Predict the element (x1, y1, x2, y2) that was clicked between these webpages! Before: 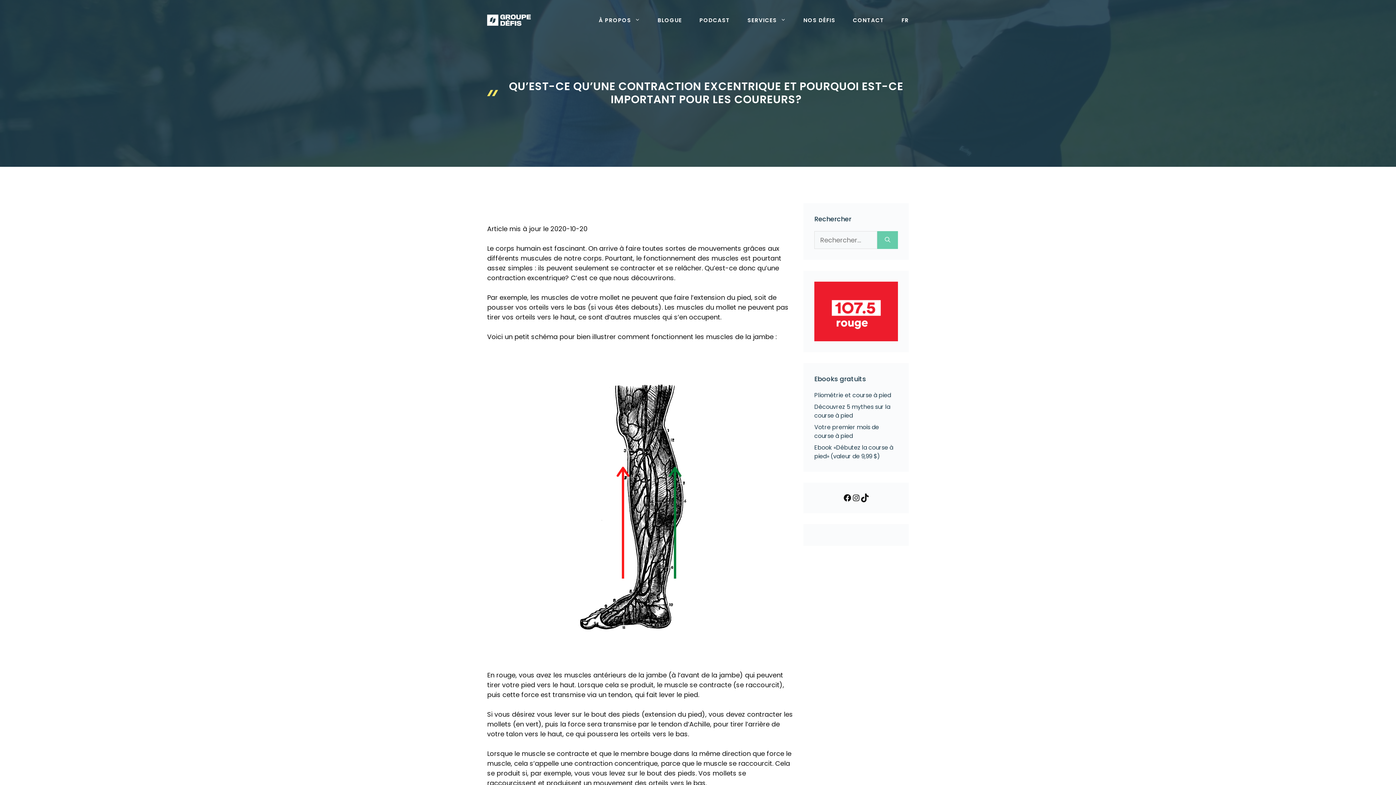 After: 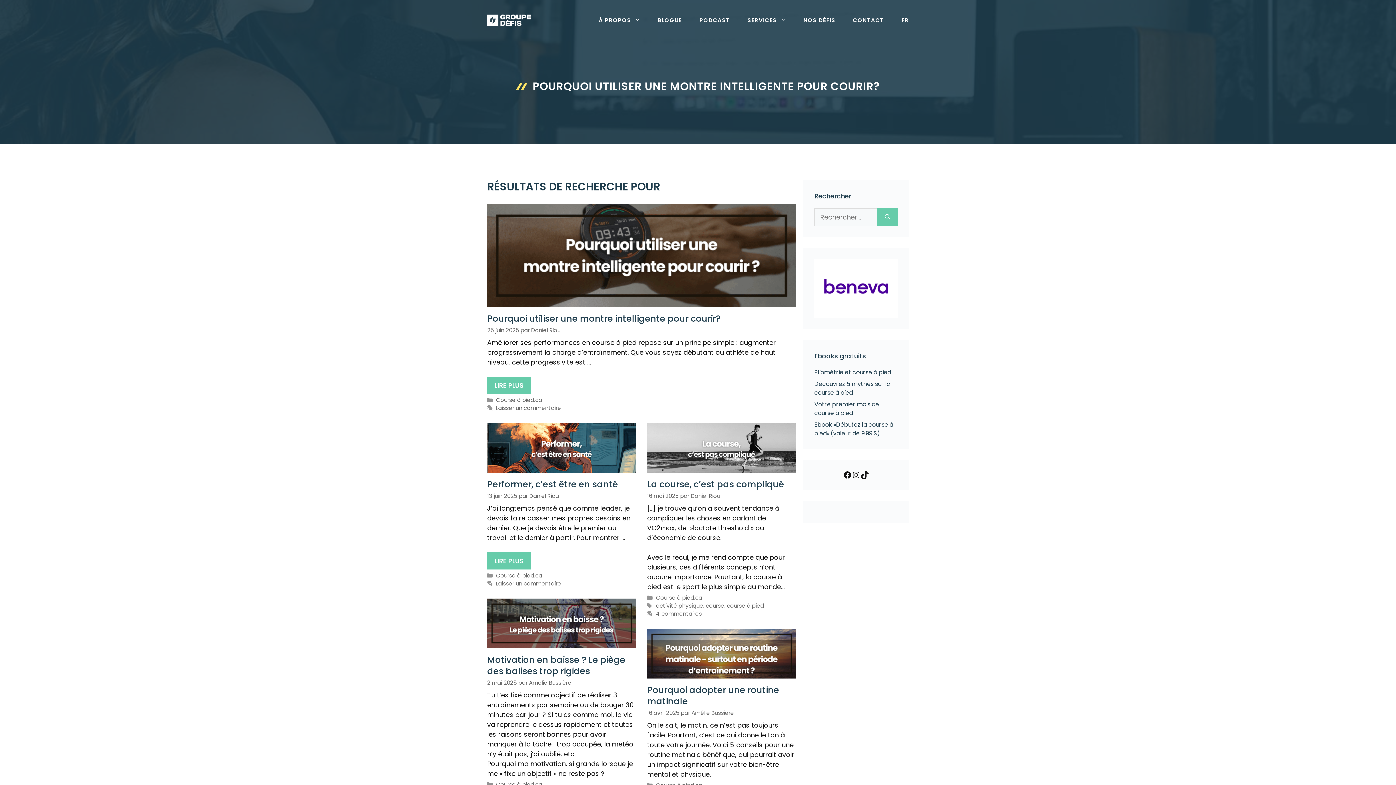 Action: bbox: (877, 231, 898, 249) label: Rechercher